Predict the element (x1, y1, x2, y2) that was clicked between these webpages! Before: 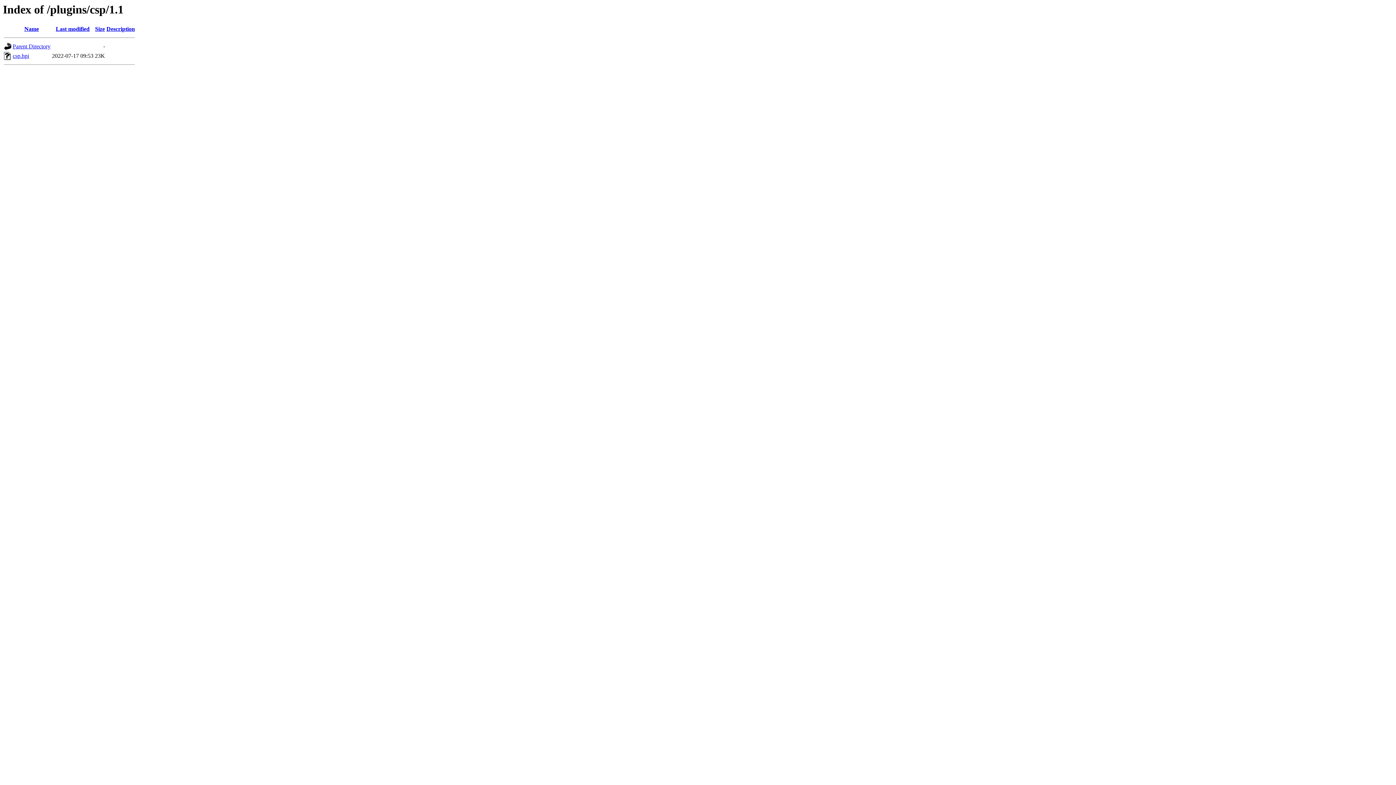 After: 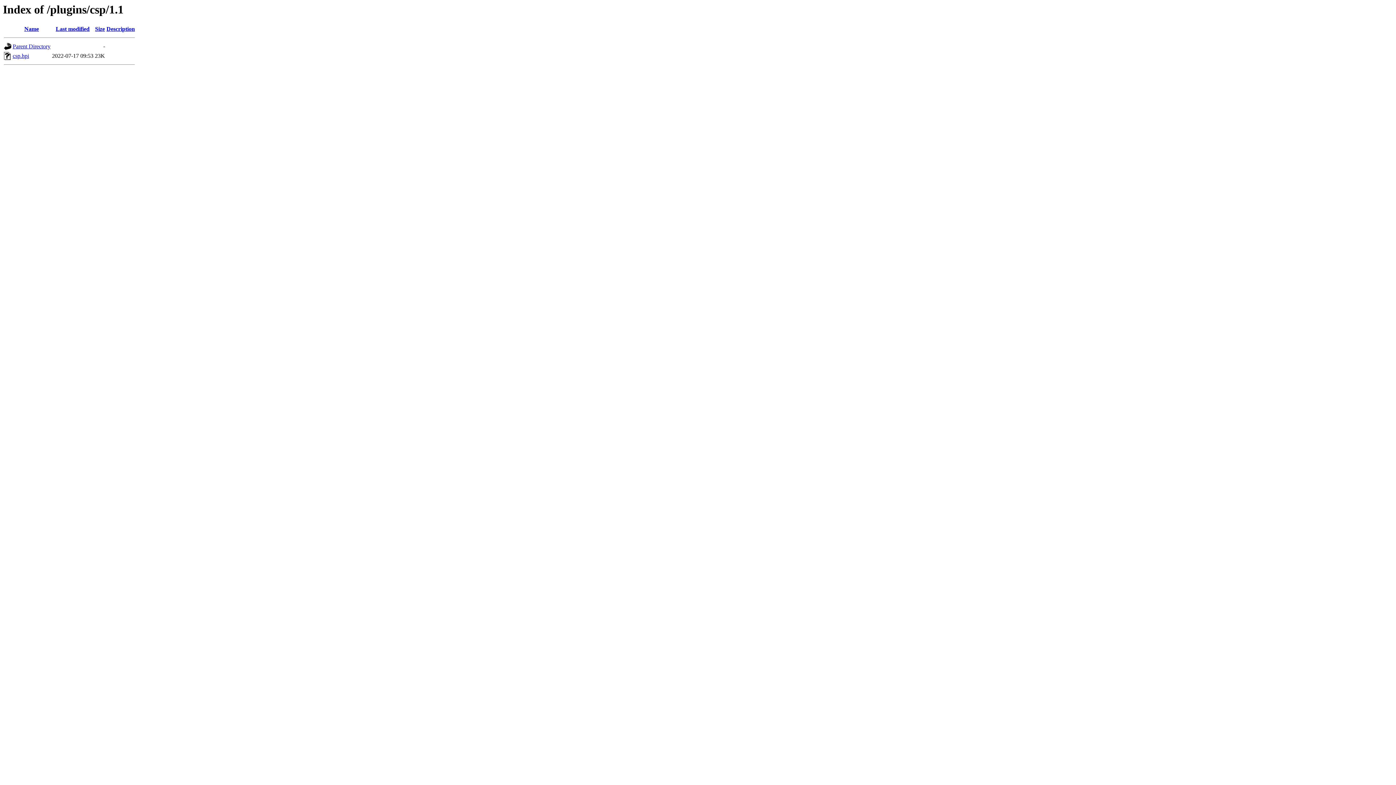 Action: bbox: (12, 52, 29, 59) label: csp.hpi